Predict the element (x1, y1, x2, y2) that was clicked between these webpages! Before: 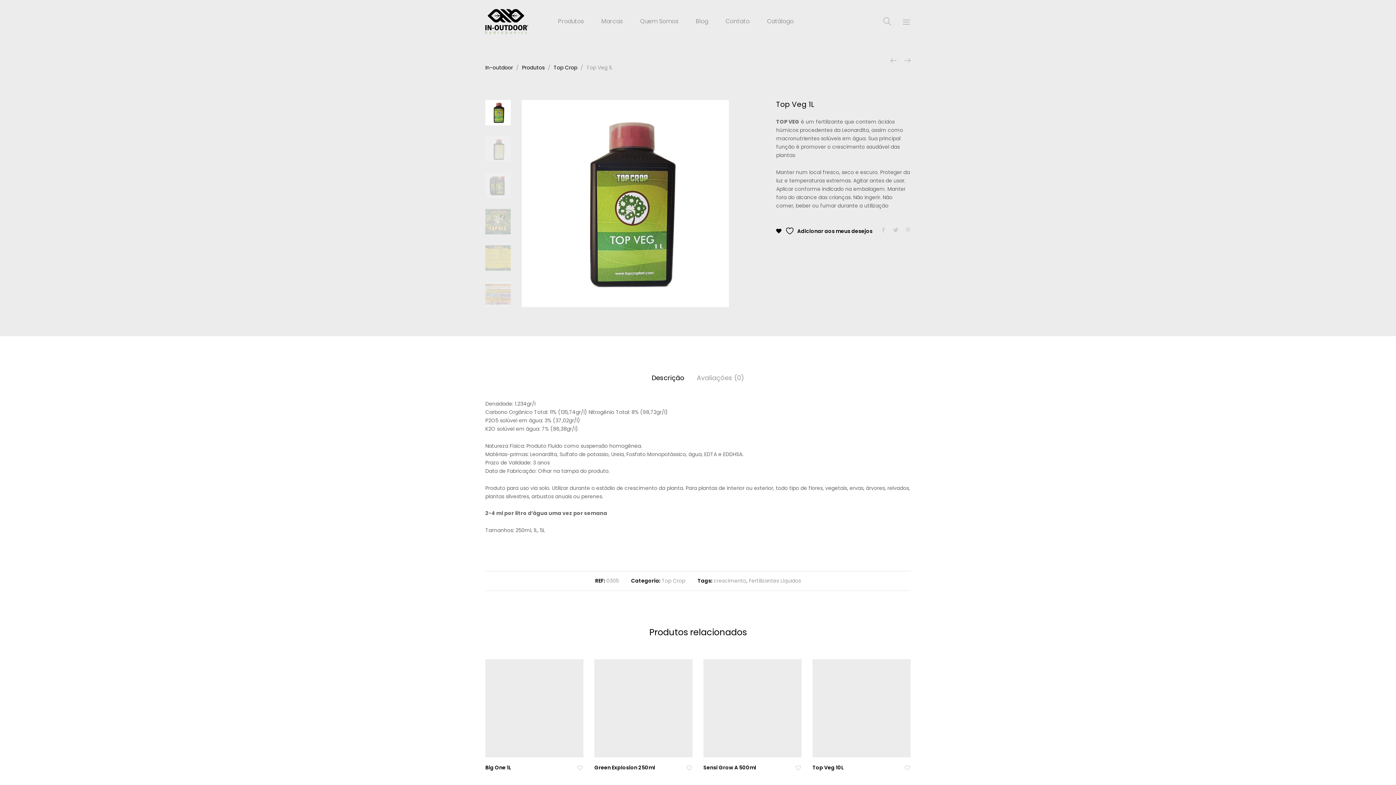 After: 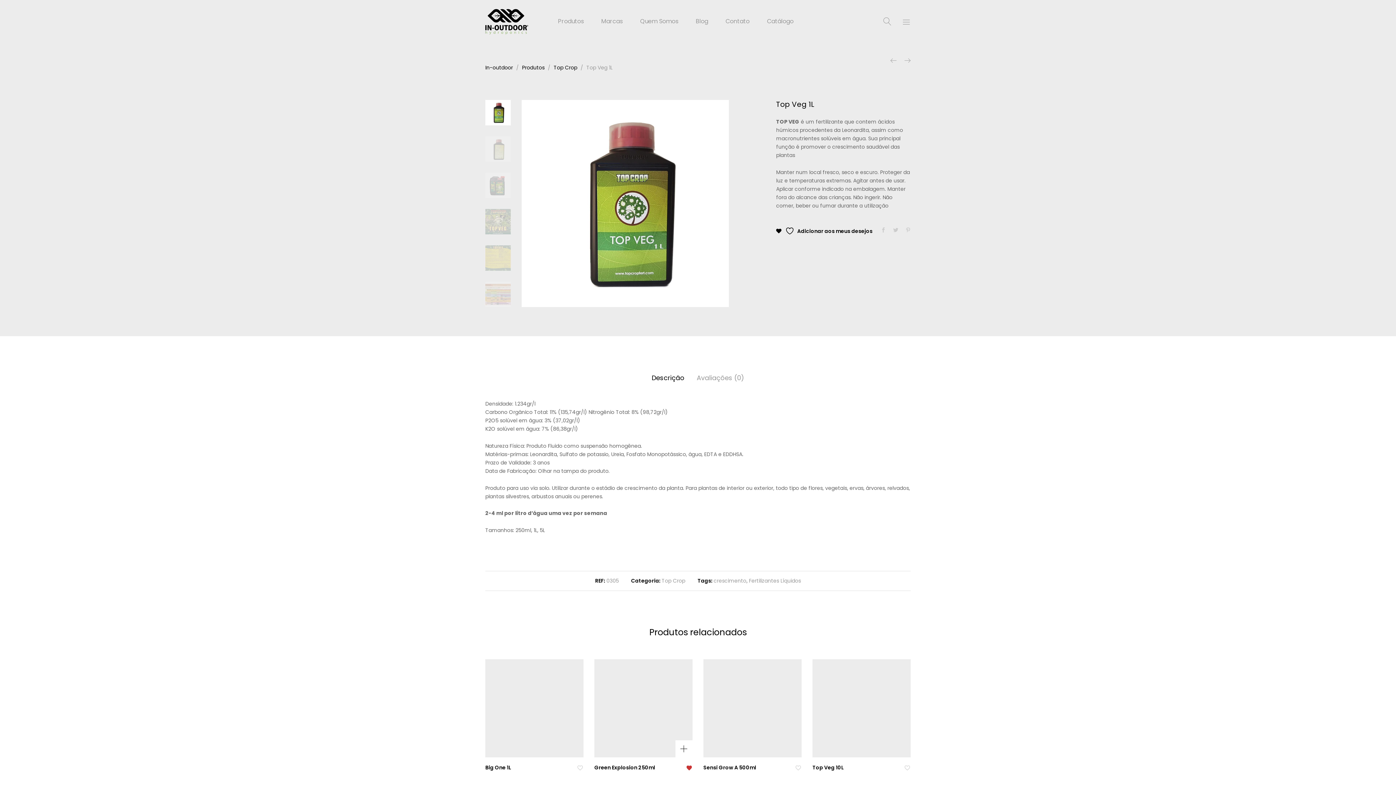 Action: bbox: (686, 765, 692, 771) label:   Adicionar aos meus desejos